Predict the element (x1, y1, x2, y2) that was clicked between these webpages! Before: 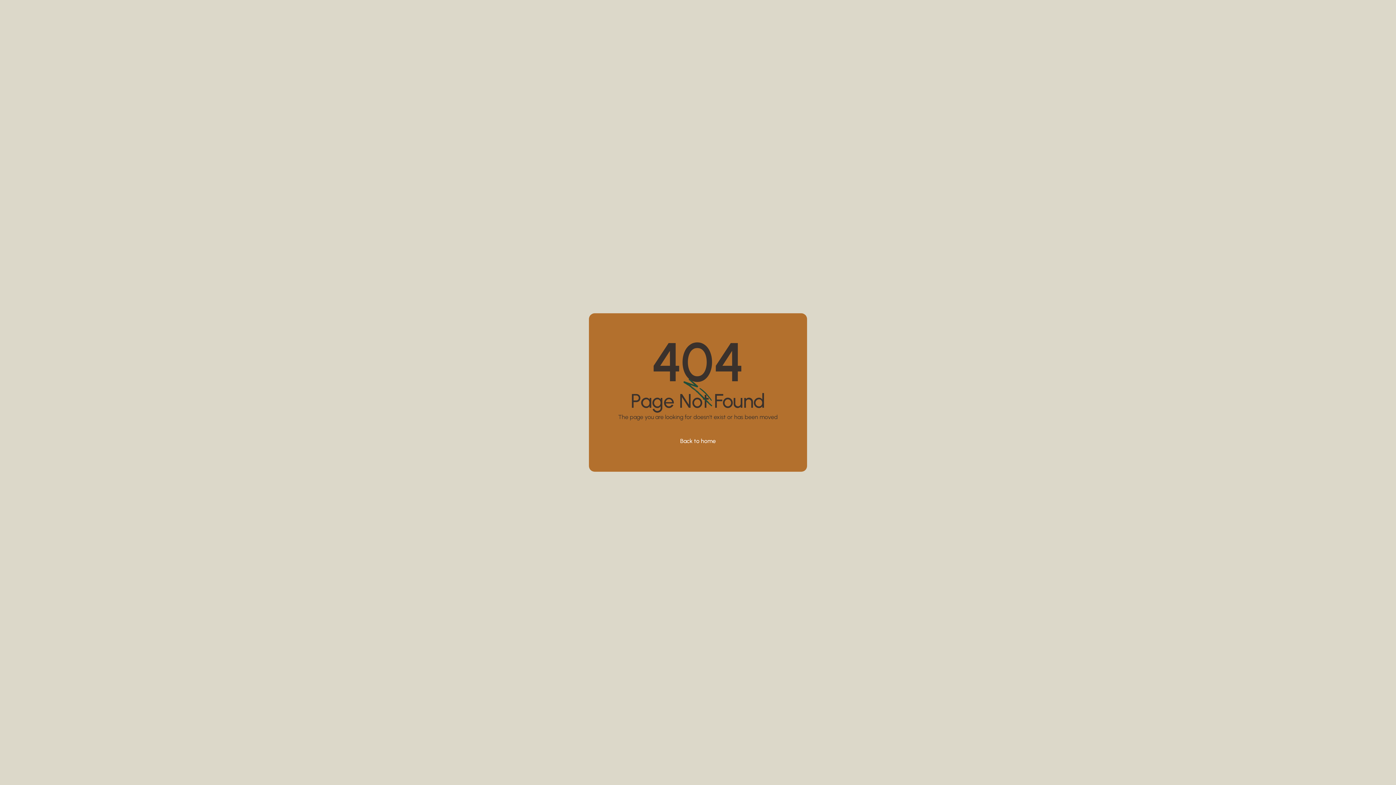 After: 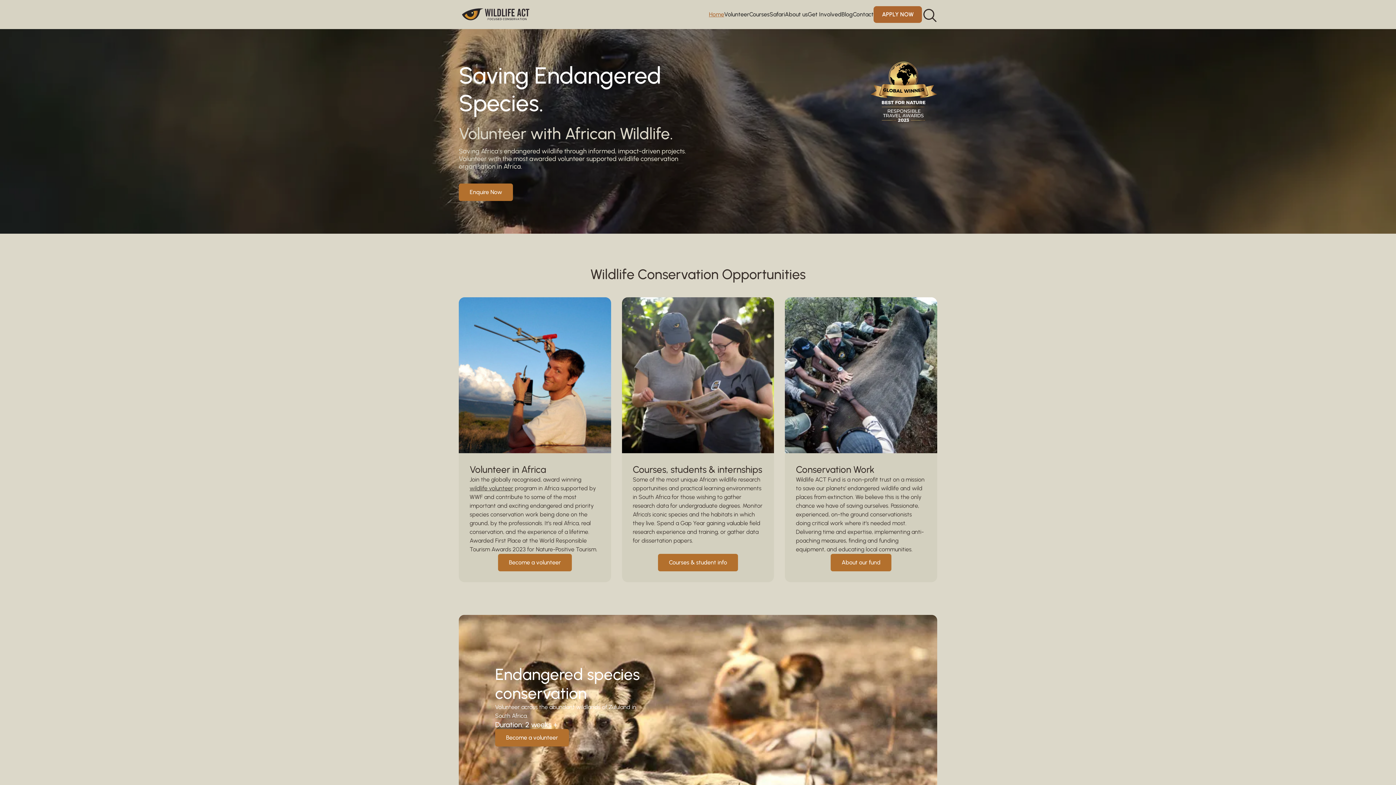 Action: bbox: (669, 432, 726, 450) label: Back to home